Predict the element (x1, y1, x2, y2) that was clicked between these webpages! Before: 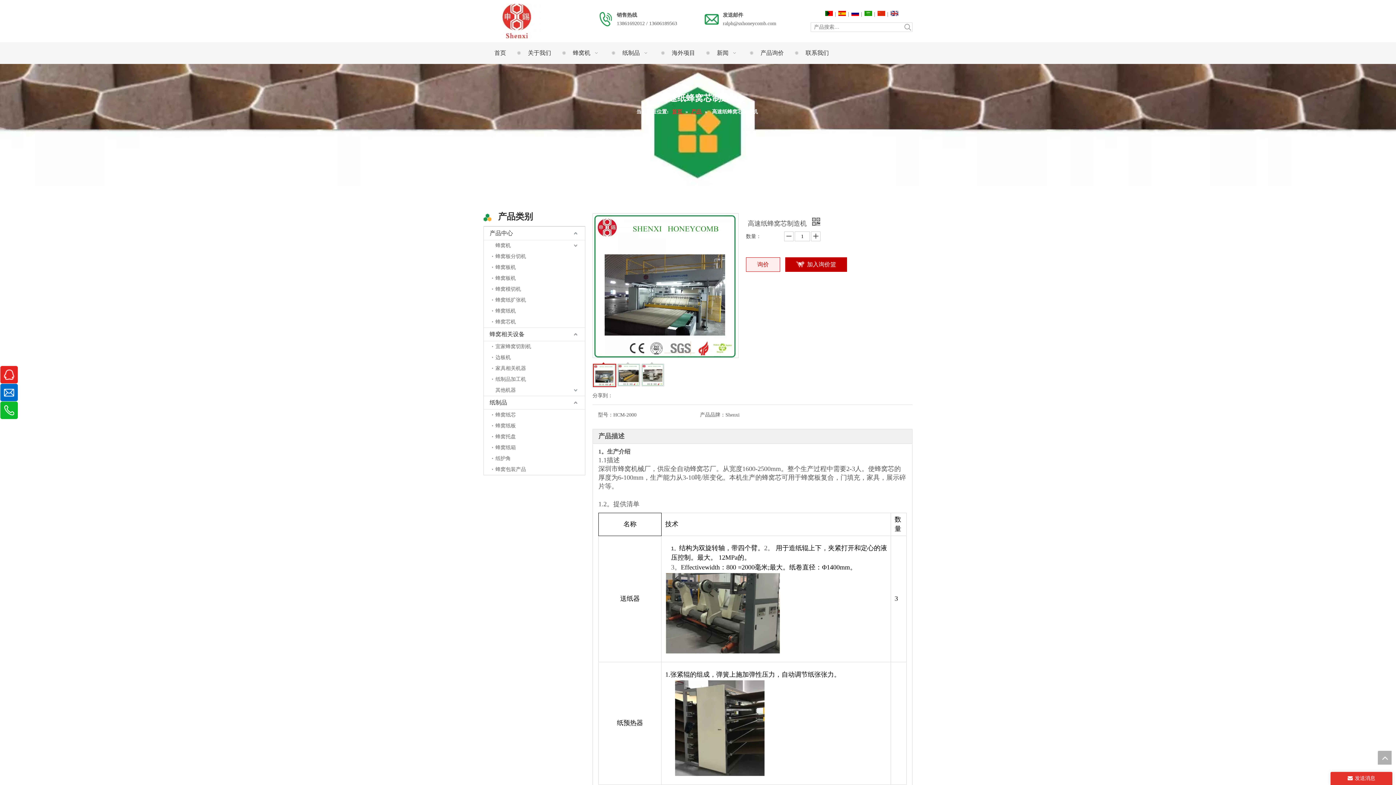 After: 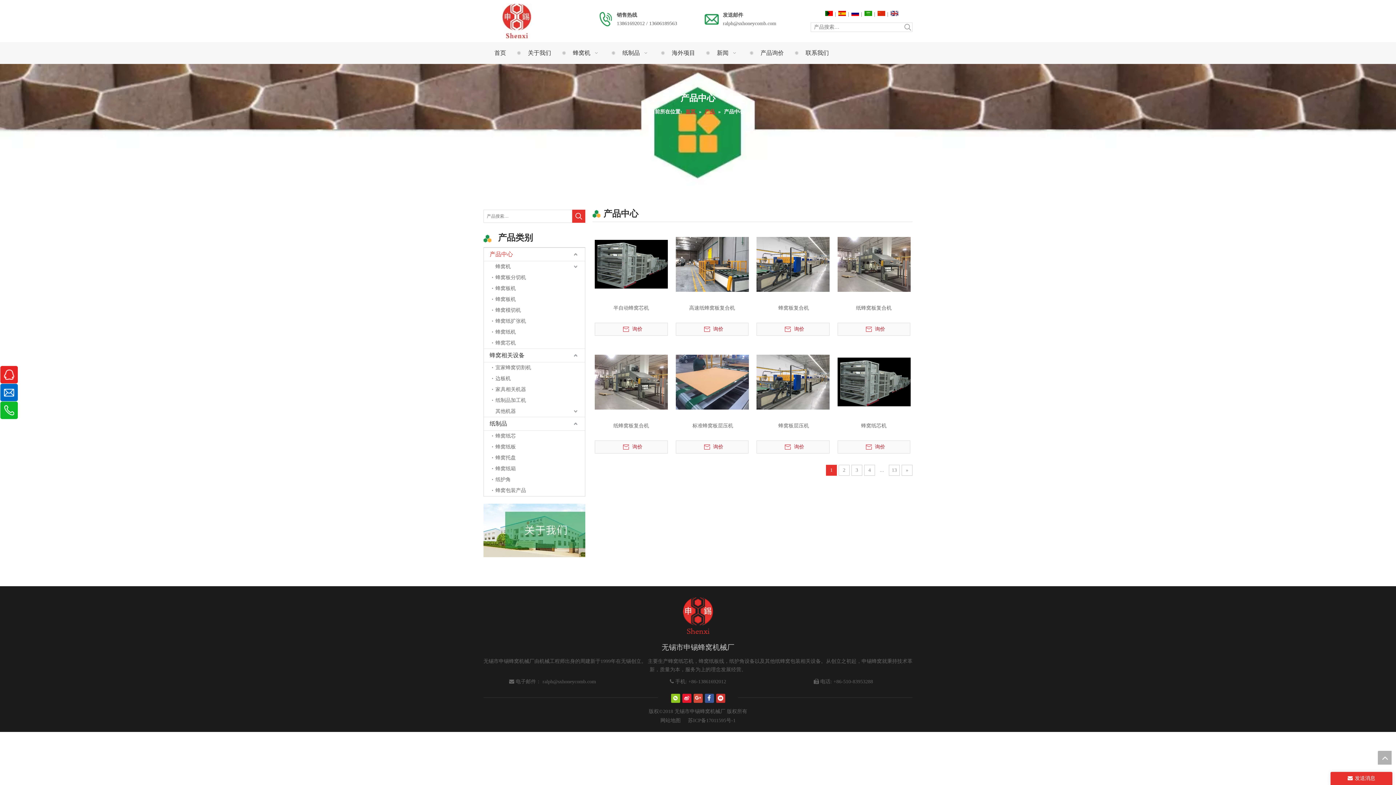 Action: label: 产品中心 bbox: (484, 226, 585, 240)